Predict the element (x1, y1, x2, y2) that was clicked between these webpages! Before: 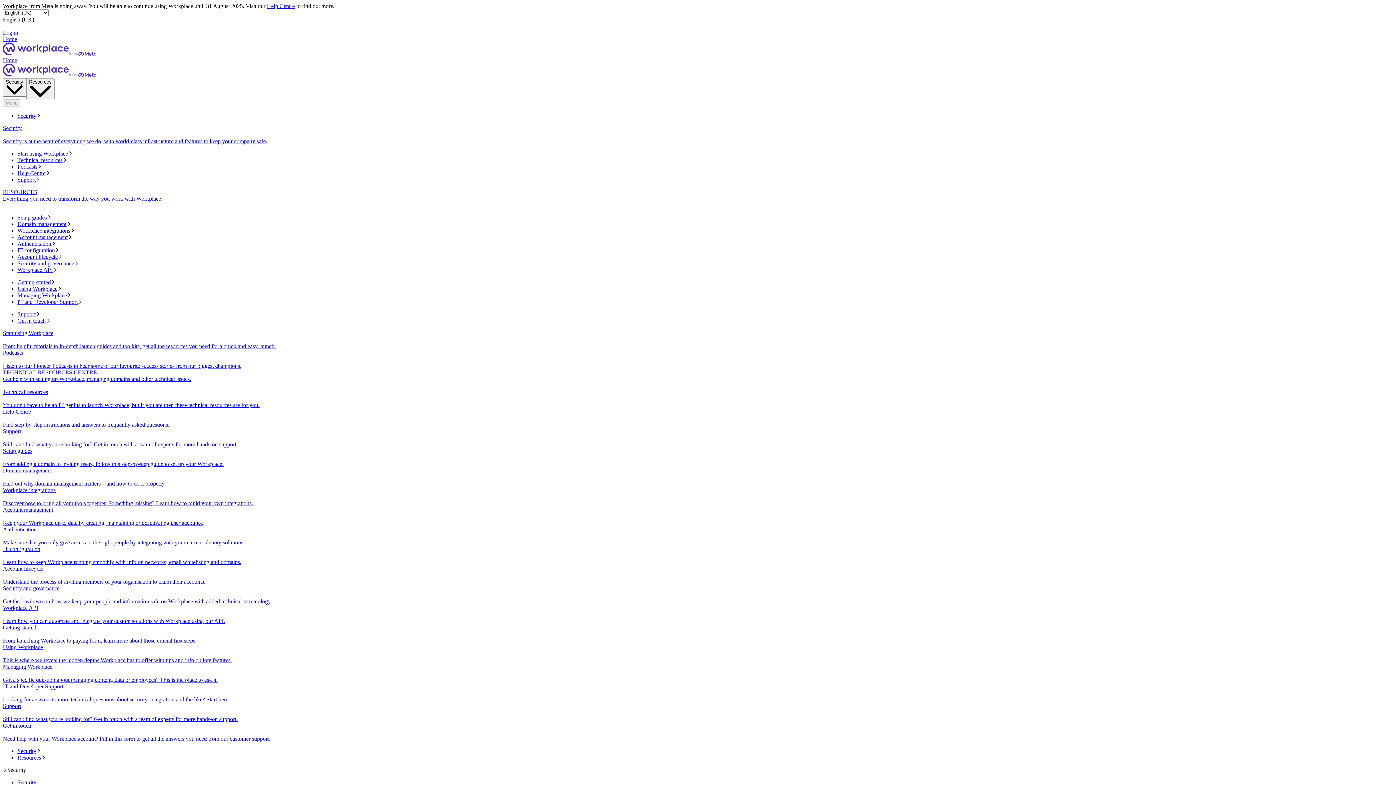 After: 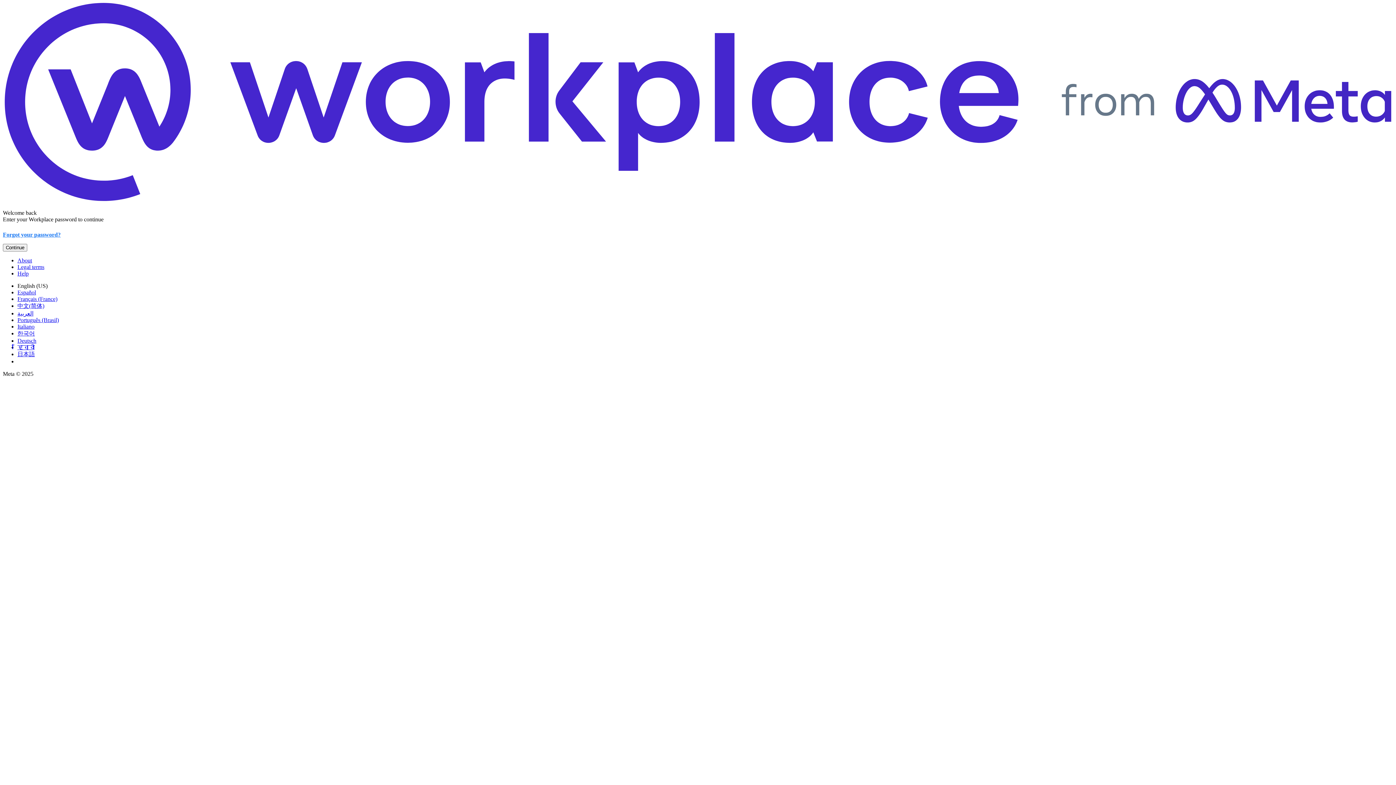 Action: label: Log in bbox: (2, 29, 18, 35)